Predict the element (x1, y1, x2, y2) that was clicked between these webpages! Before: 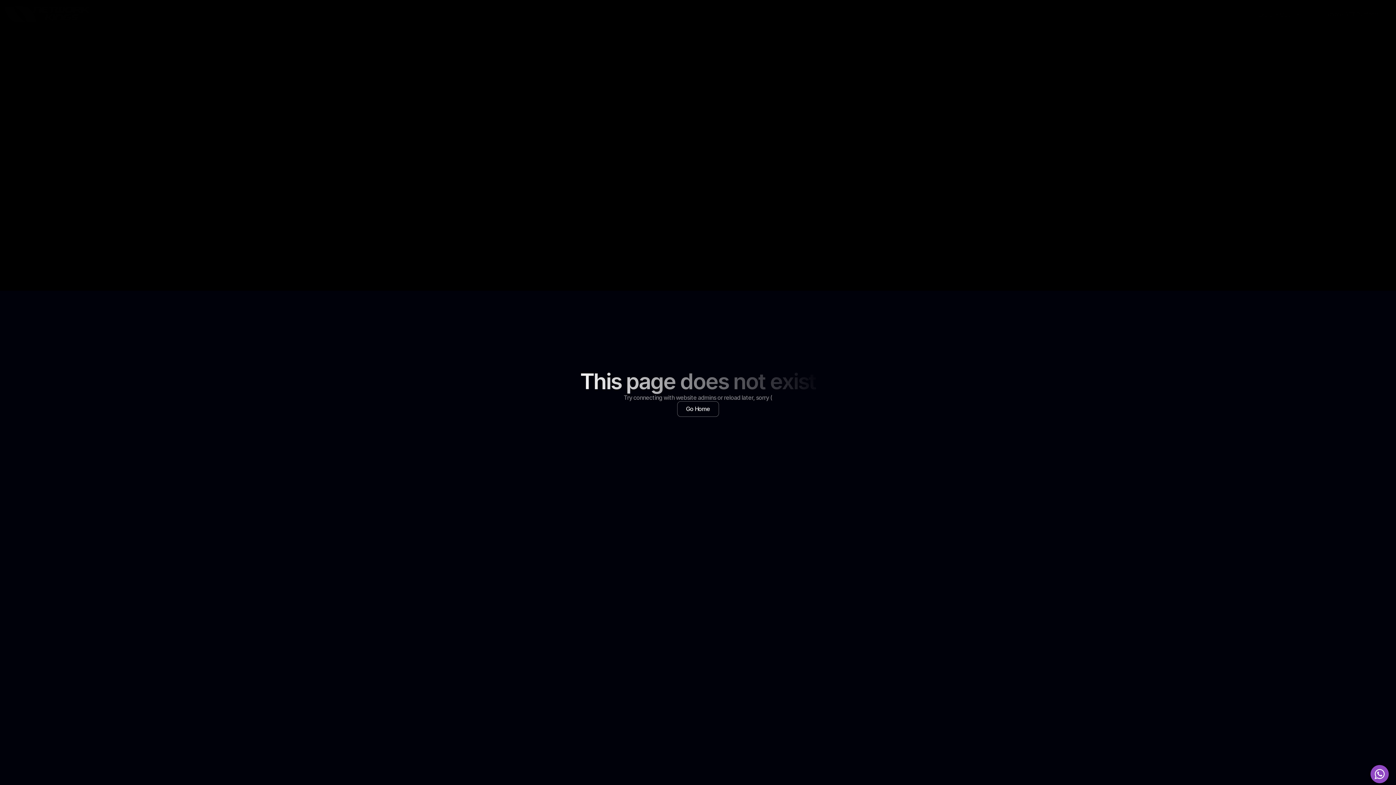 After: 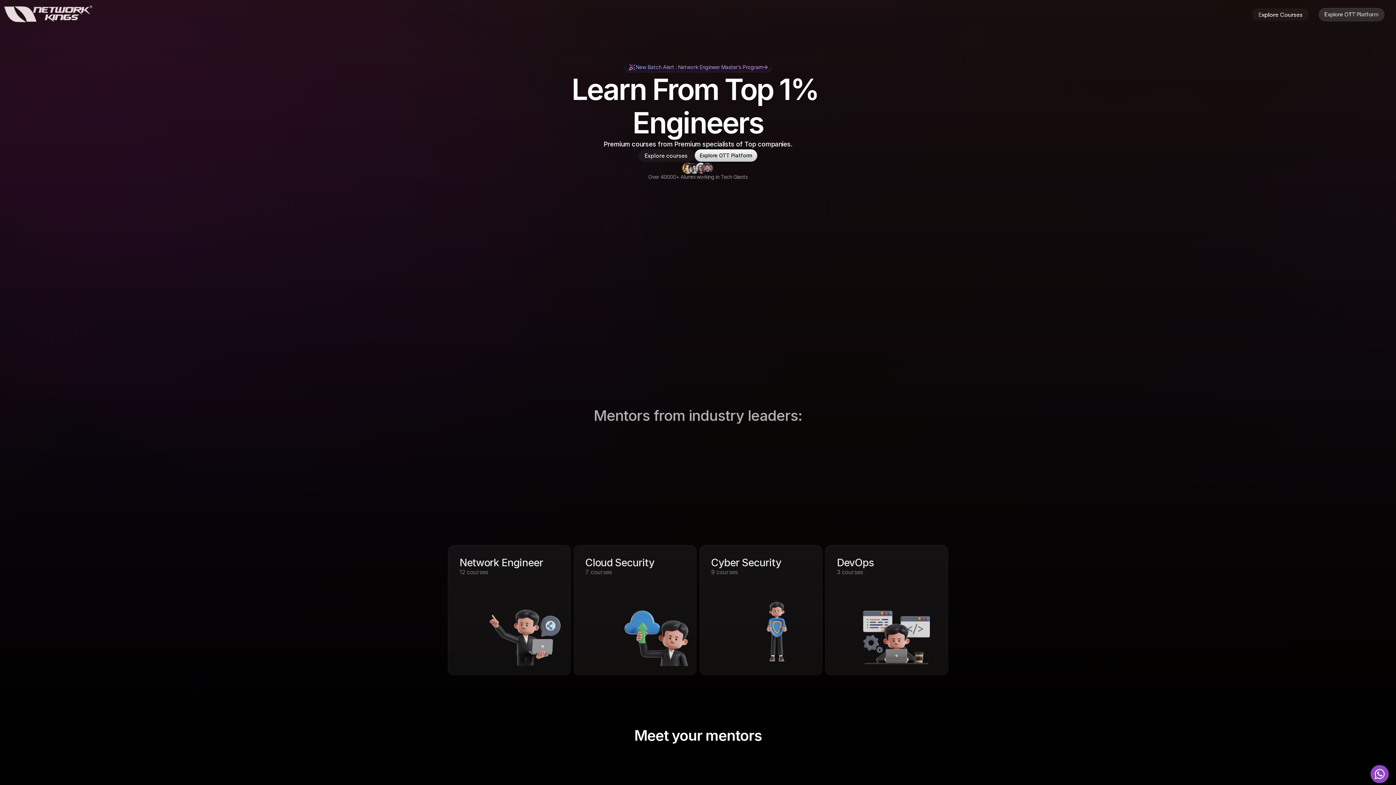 Action: label: Go Home bbox: (677, 401, 719, 417)